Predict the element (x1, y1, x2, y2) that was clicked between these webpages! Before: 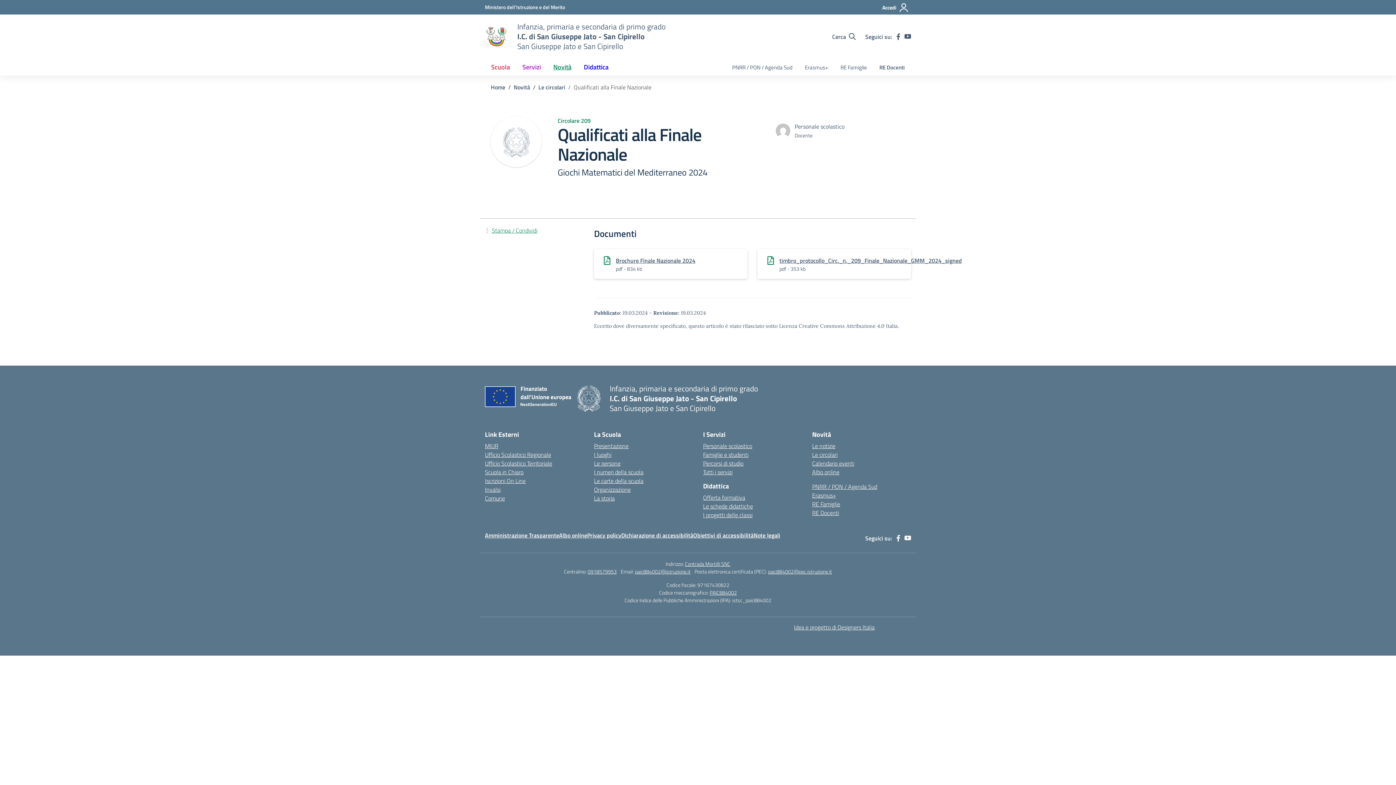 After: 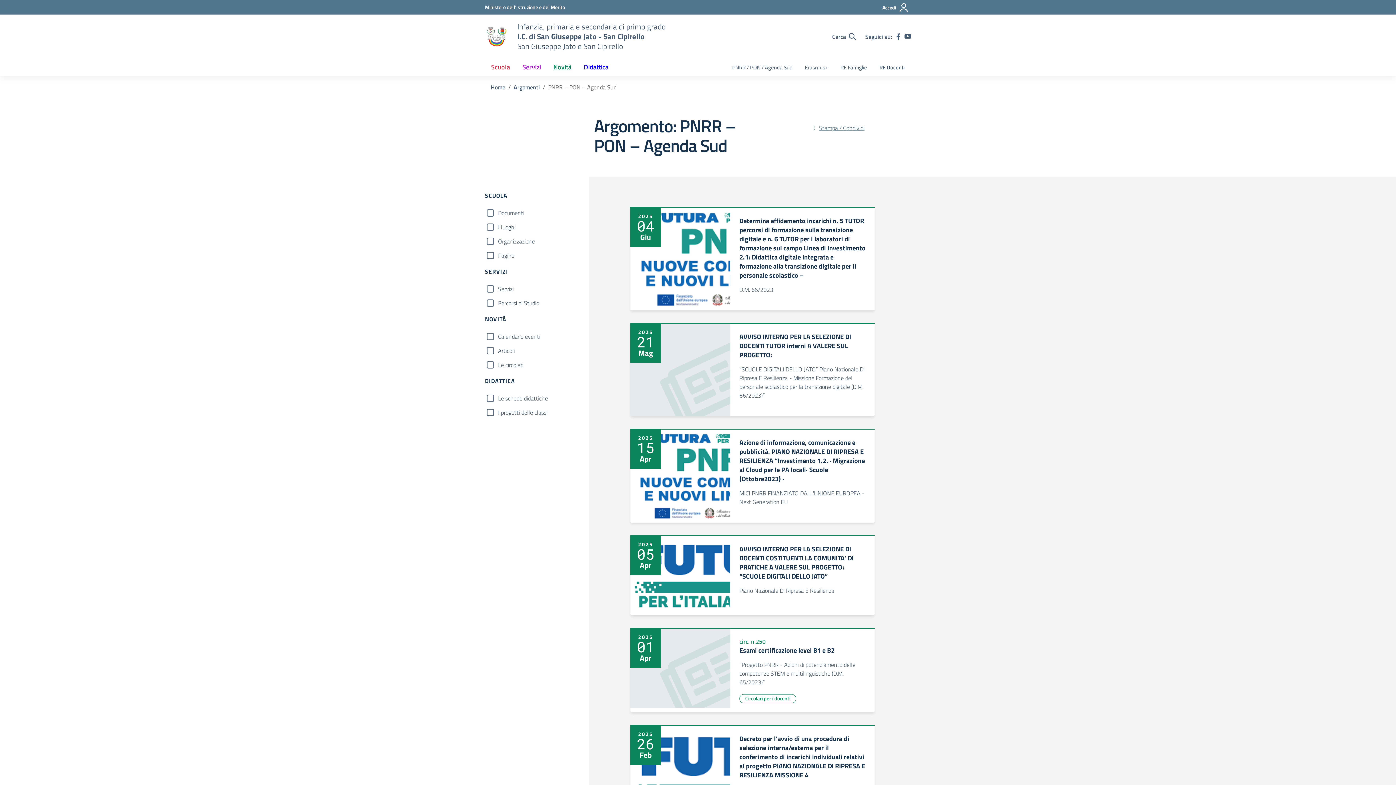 Action: bbox: (726, 60, 798, 75) label: PNRR / PON / Agenda Sud